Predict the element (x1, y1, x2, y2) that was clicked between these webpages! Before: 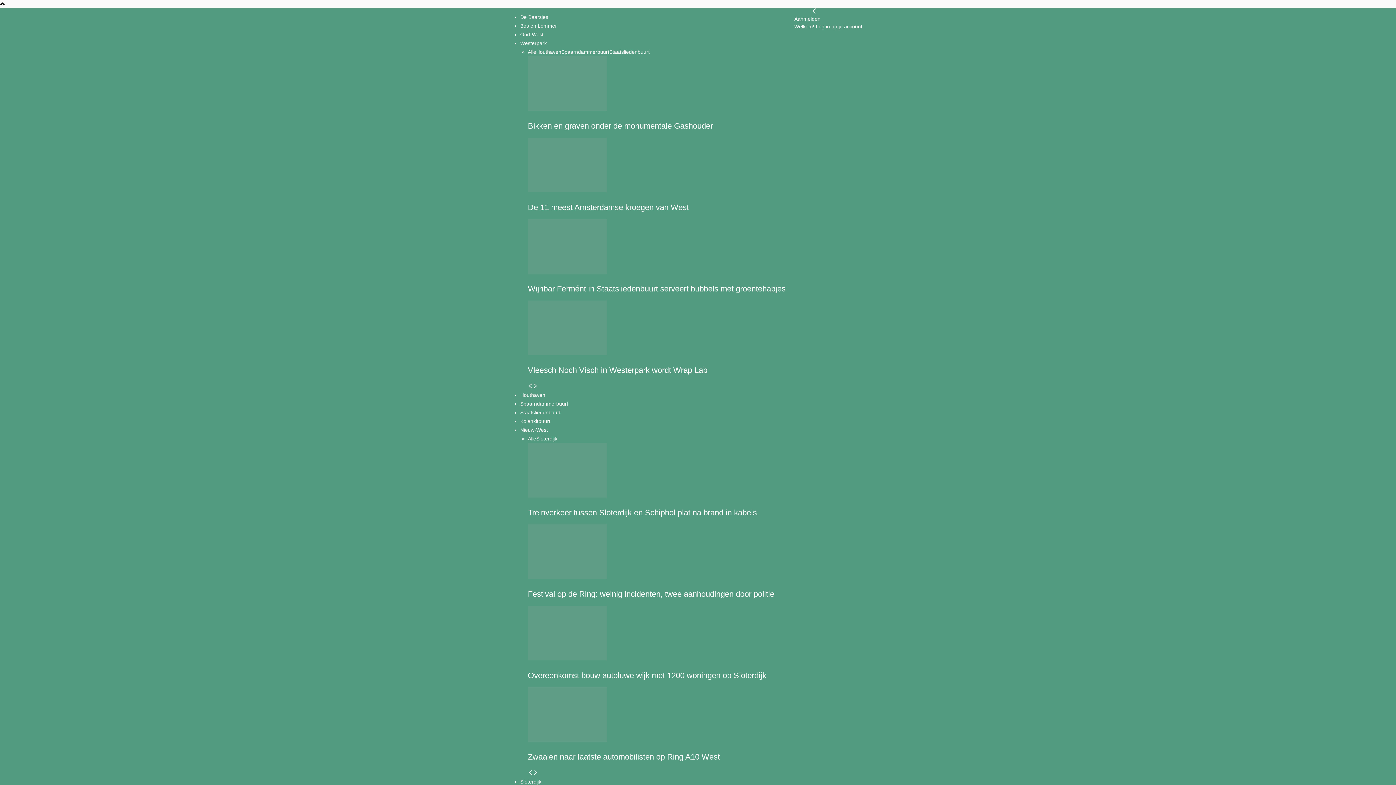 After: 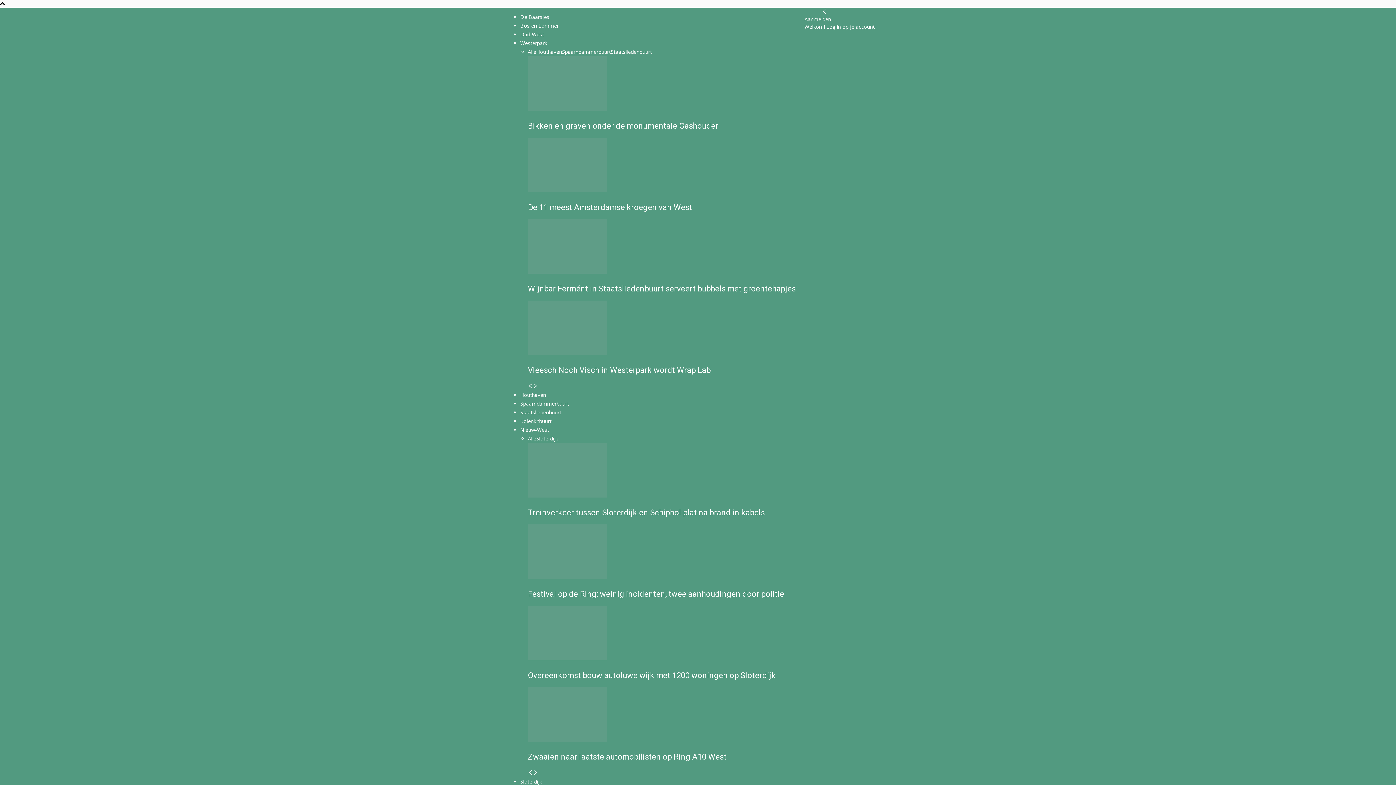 Action: bbox: (520, 22, 557, 28) label: Bos en Lommer